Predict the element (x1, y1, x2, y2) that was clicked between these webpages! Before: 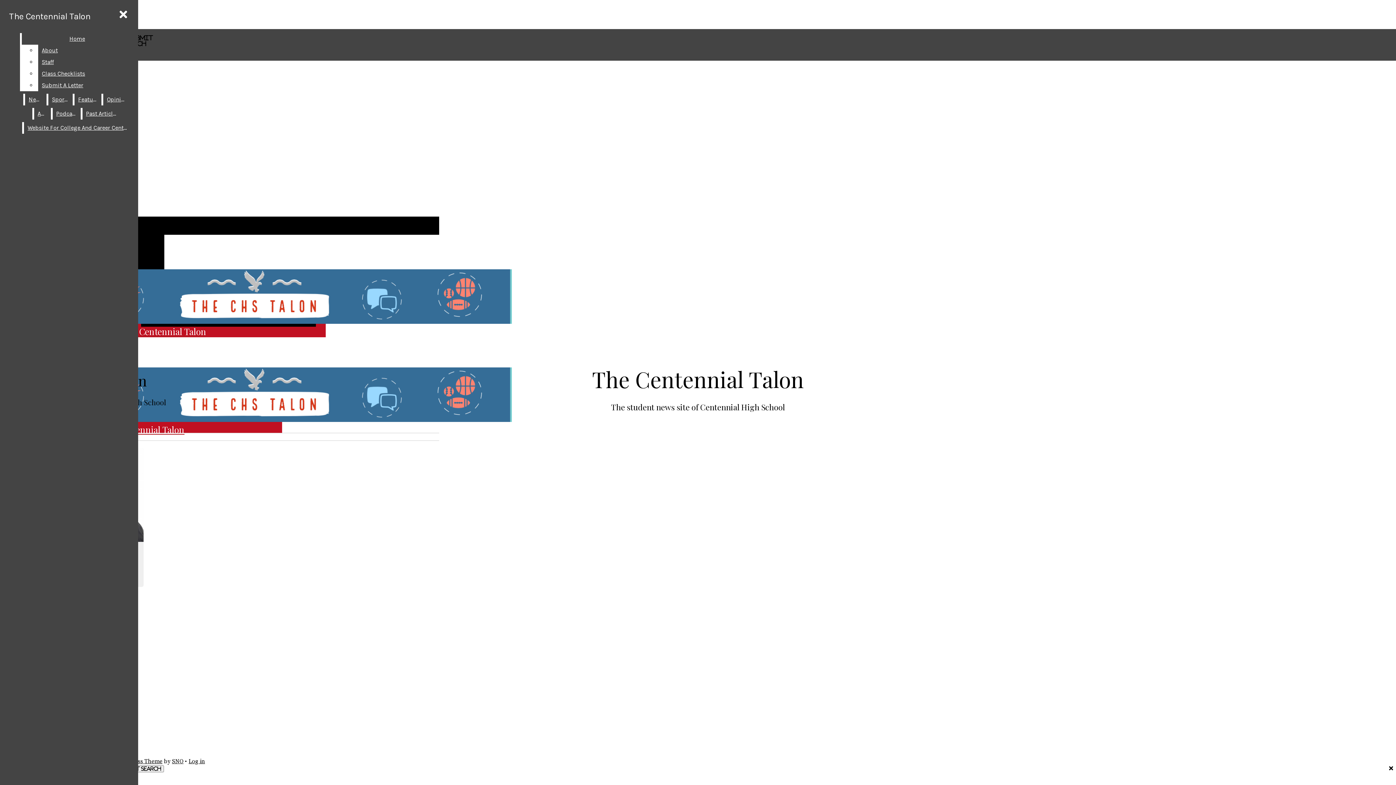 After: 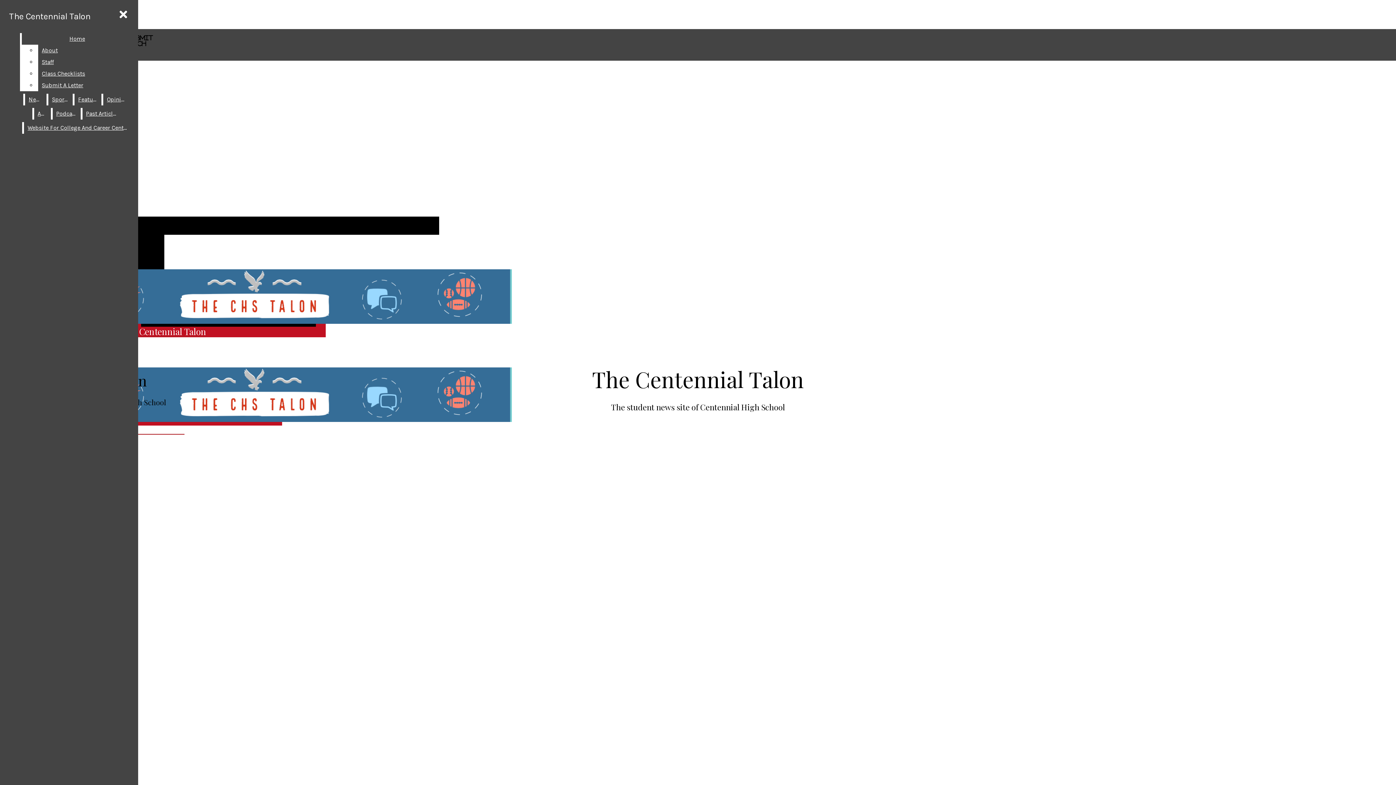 Action: bbox: (5, 7, 94, 25) label: The Centennial Talon